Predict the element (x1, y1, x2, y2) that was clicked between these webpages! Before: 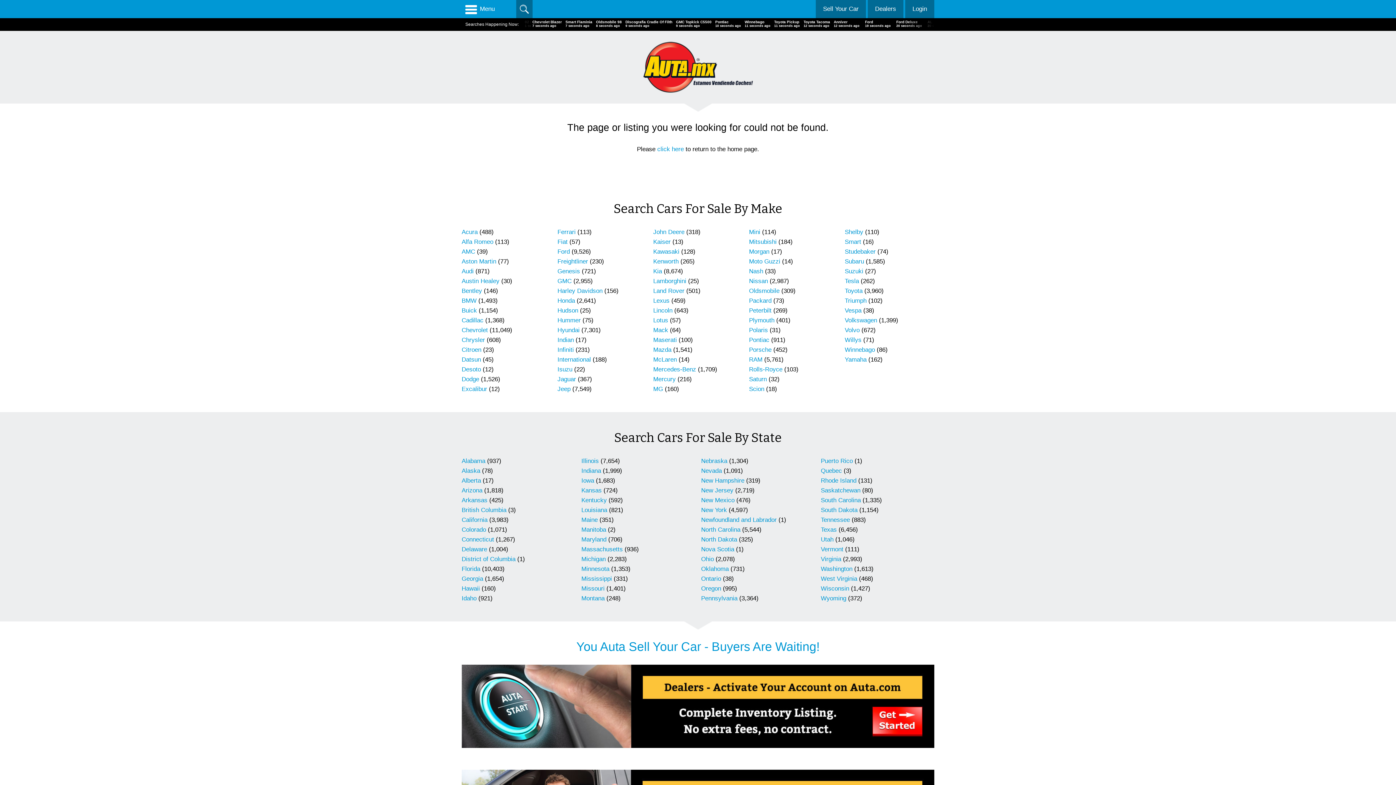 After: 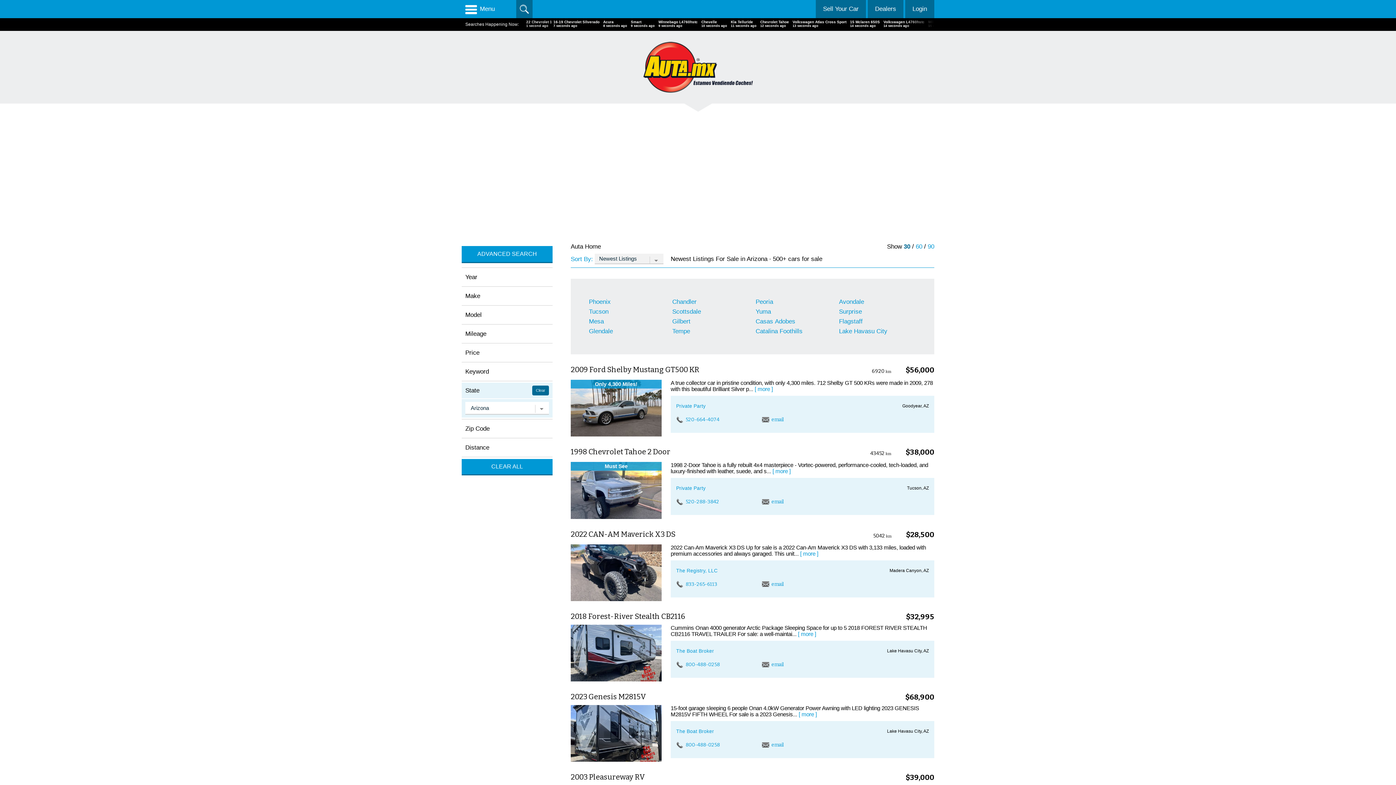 Action: bbox: (461, 487, 482, 494) label: Arizona